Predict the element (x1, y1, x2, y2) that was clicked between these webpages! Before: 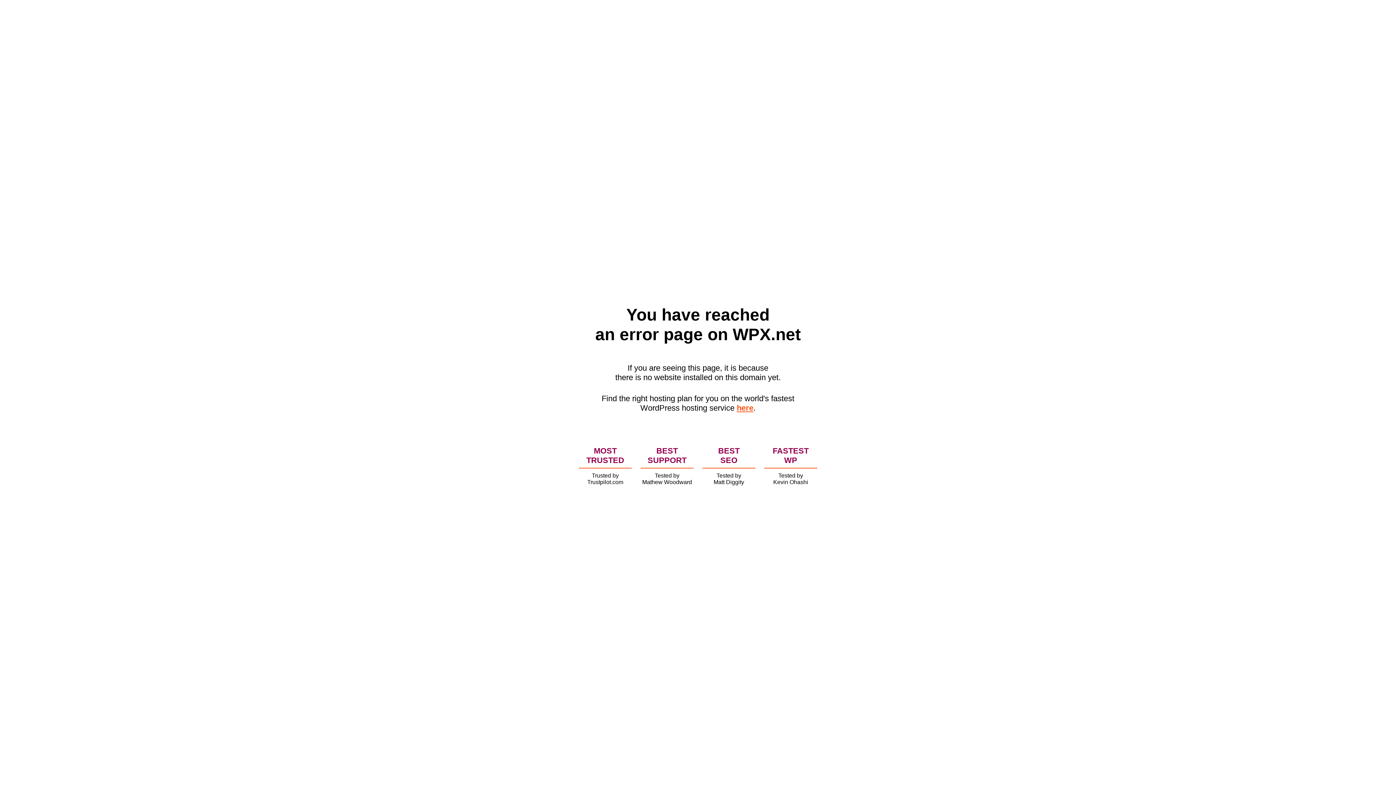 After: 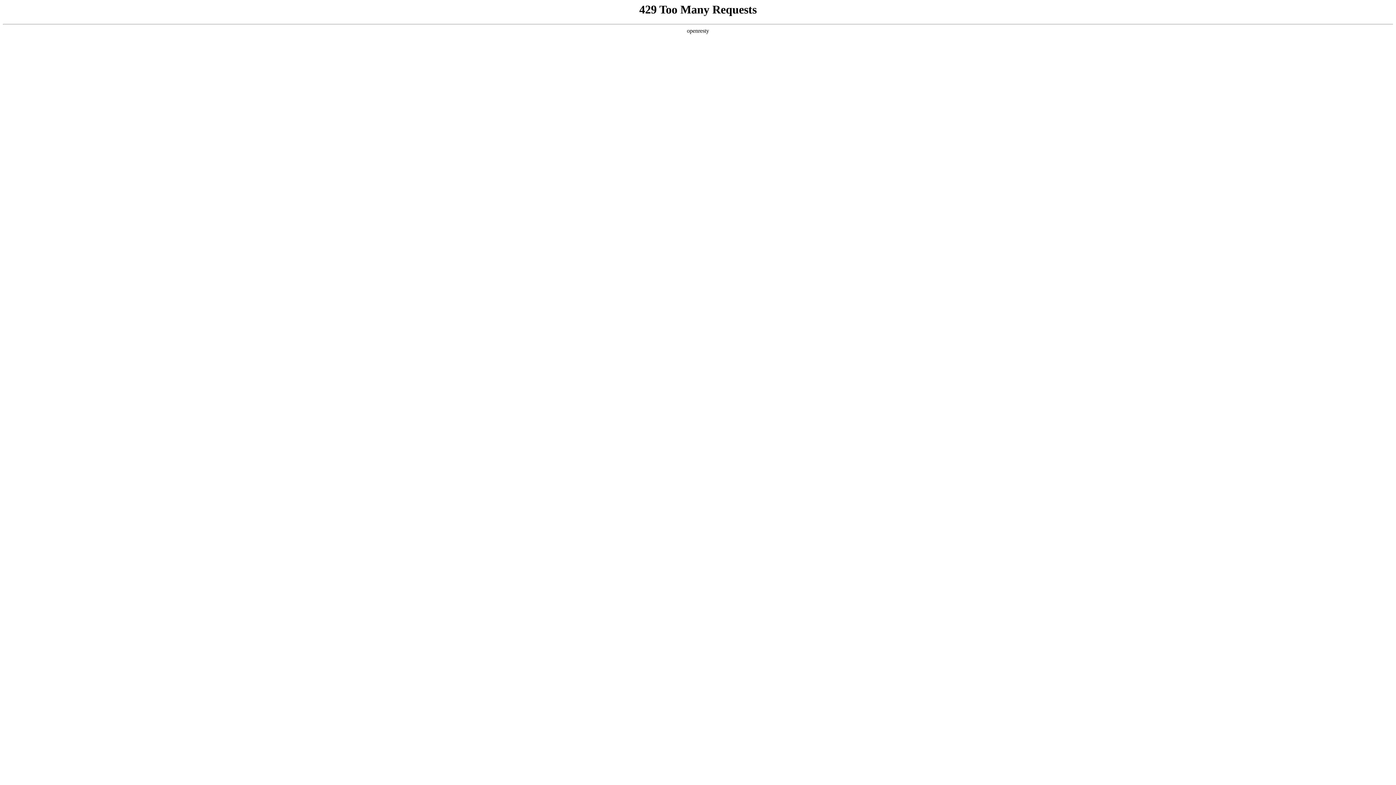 Action: bbox: (736, 403, 753, 412) label: here